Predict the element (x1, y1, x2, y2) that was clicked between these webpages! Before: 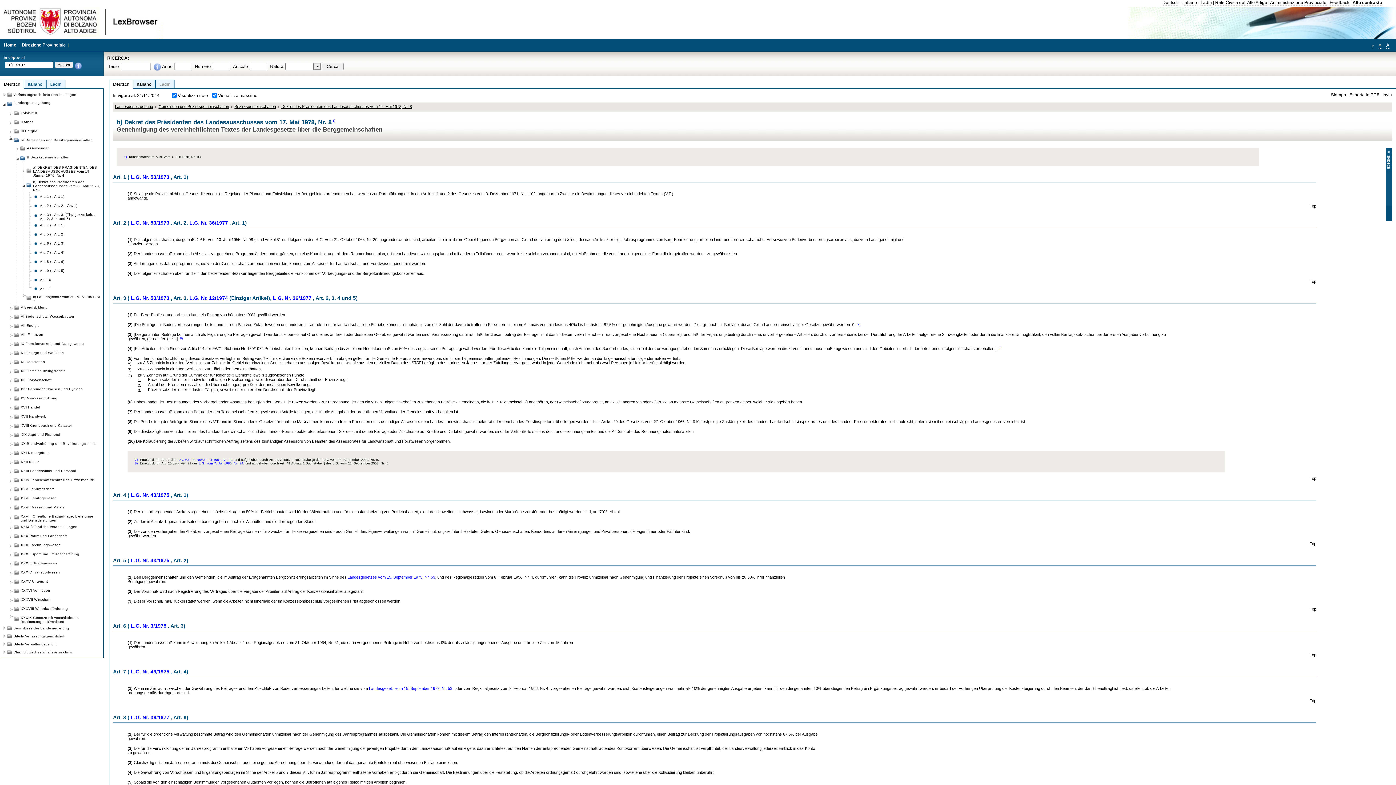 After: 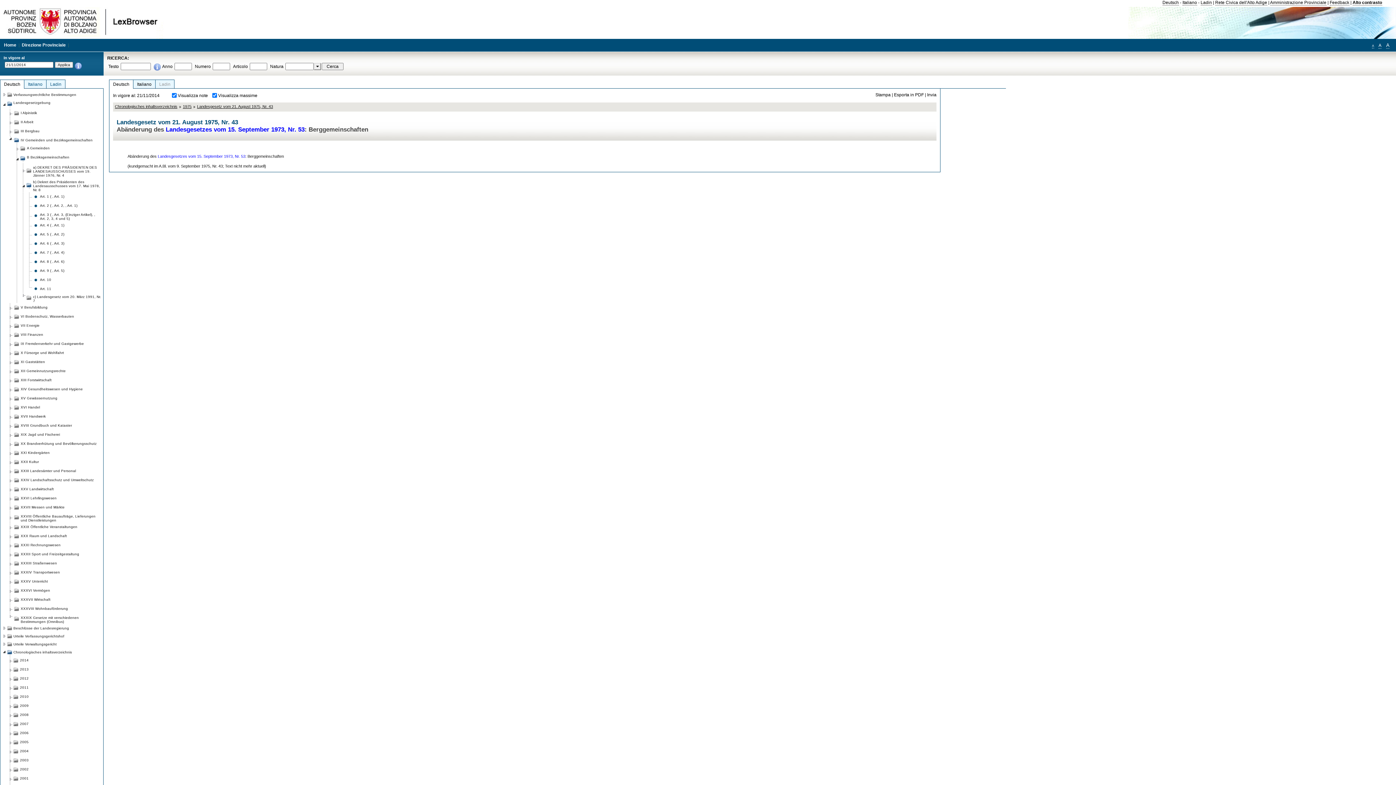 Action: label: L.G. Nr. 43/1975 bbox: (130, 557, 169, 563)